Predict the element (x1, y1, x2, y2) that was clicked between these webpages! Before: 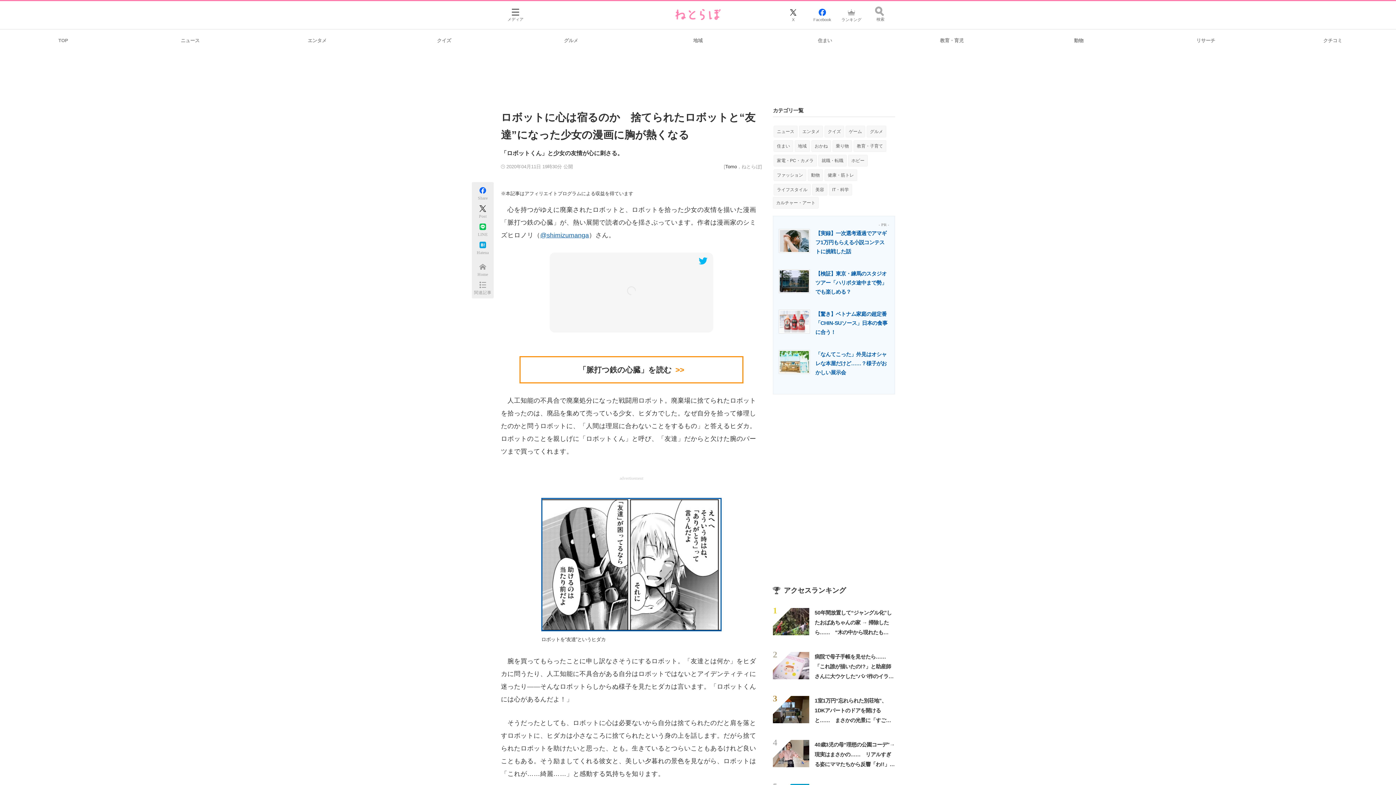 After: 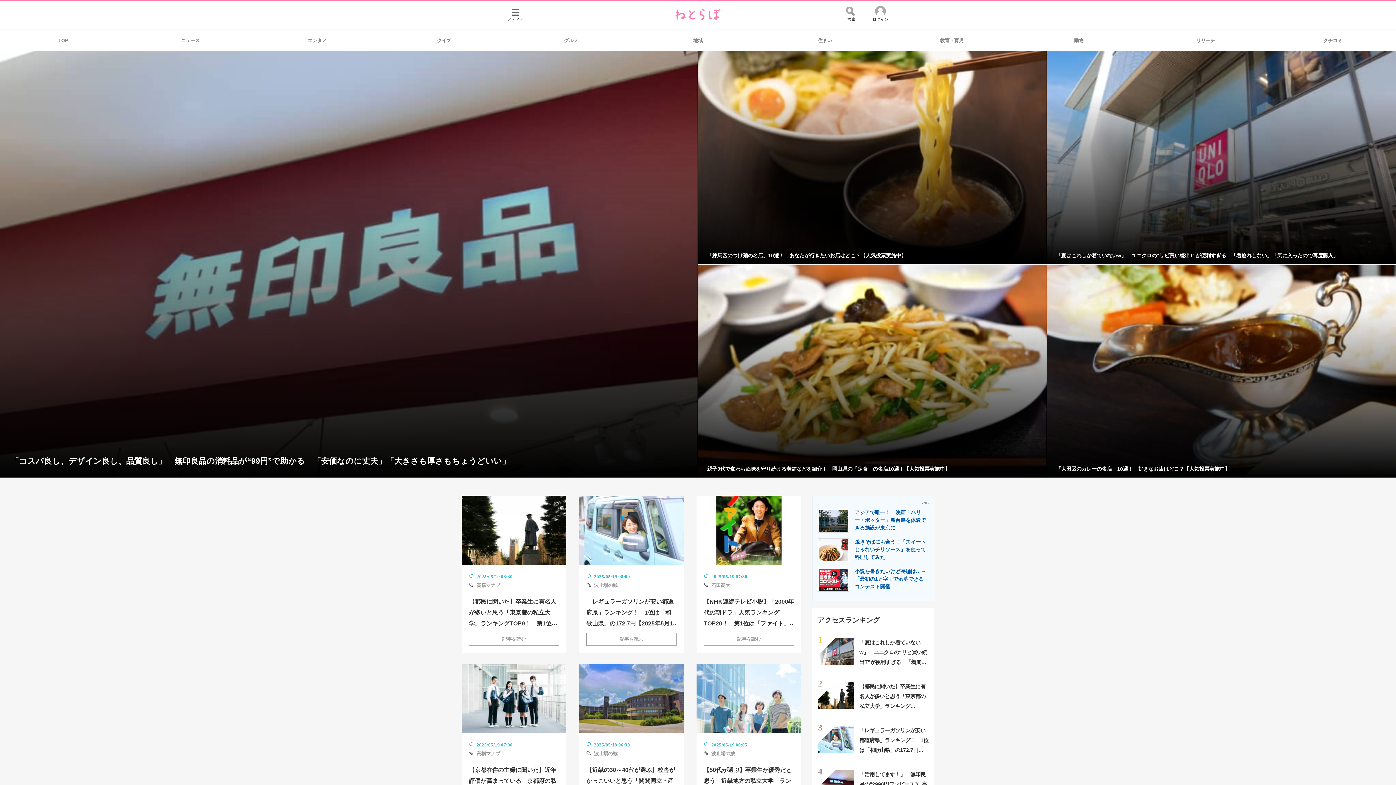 Action: bbox: (1142, 29, 1269, 50) label: リサーチ